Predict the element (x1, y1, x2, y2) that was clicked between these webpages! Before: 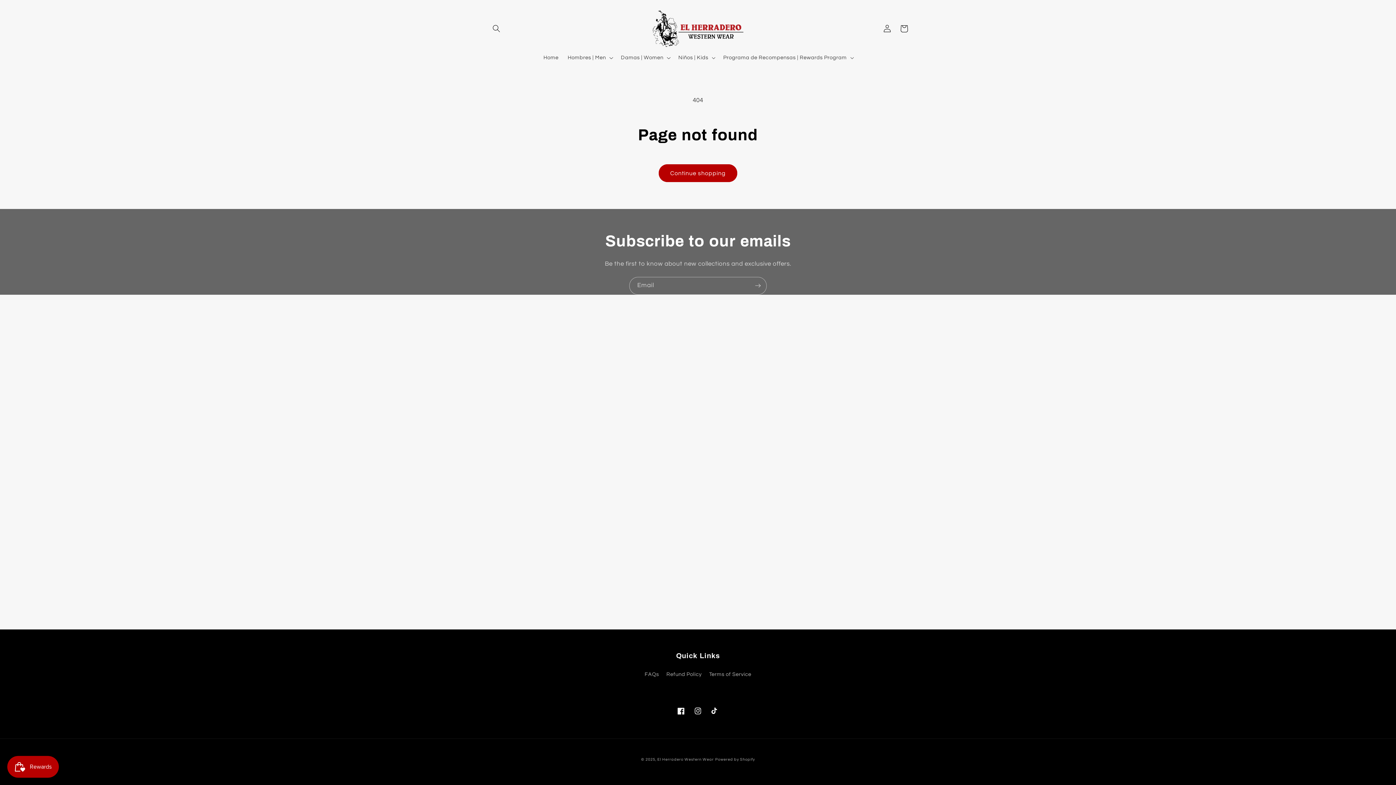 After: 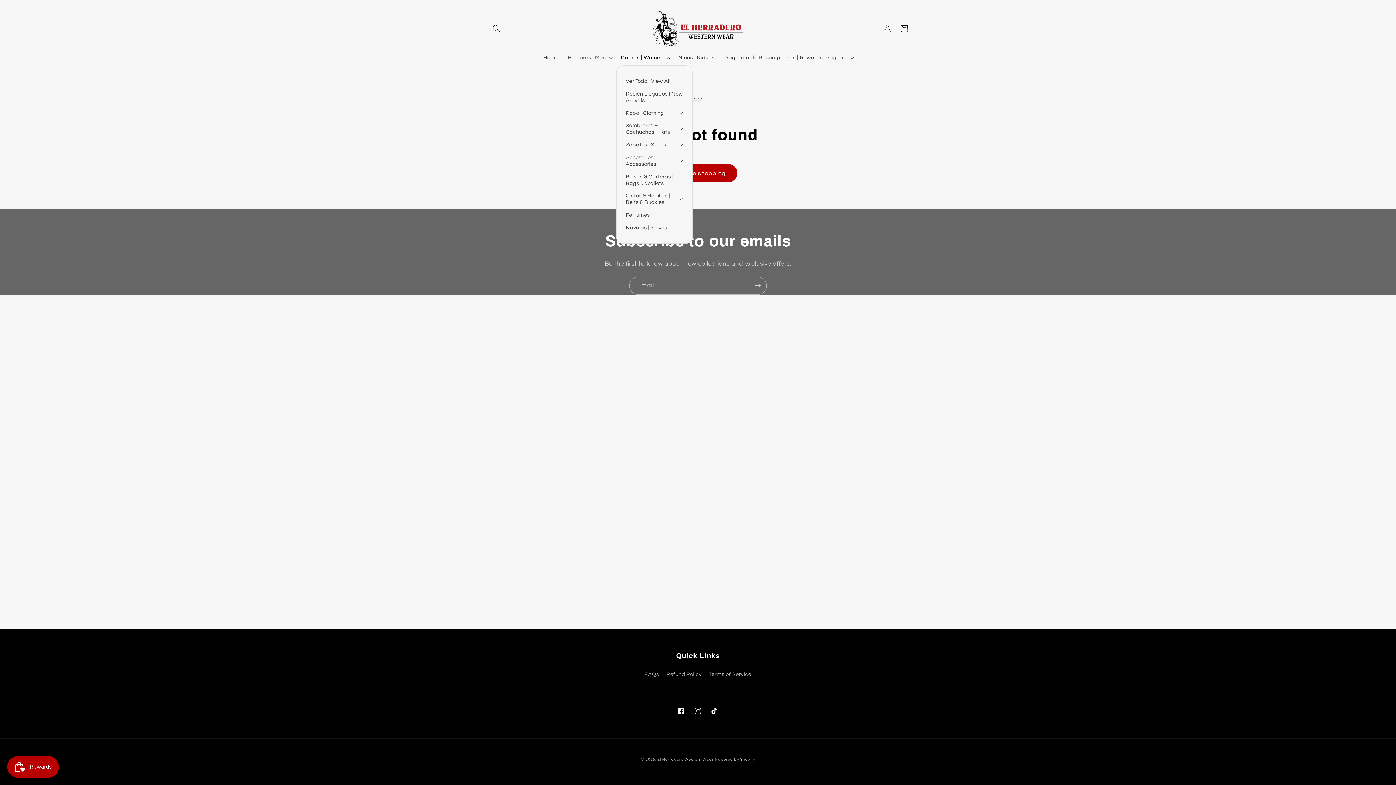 Action: bbox: (616, 49, 673, 65) label: Damas | Women